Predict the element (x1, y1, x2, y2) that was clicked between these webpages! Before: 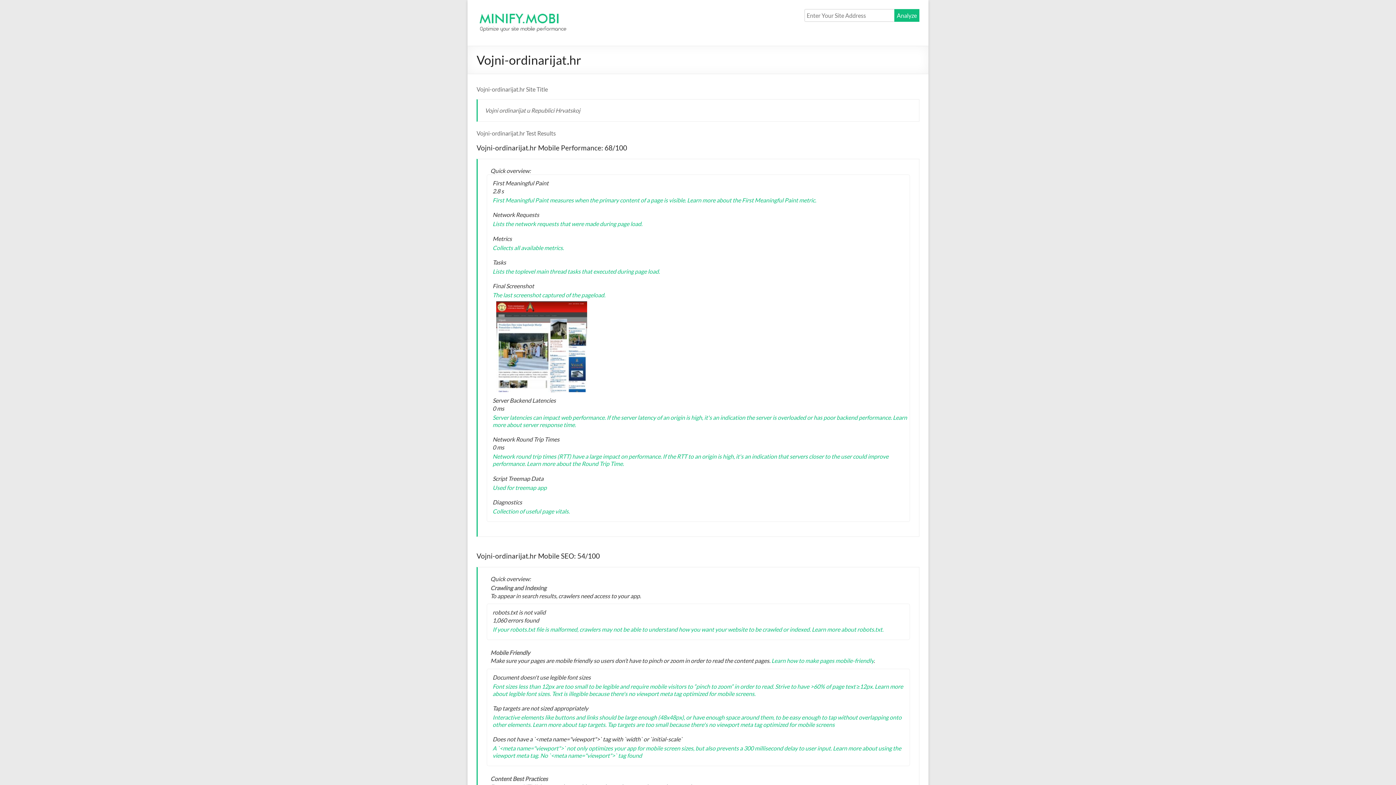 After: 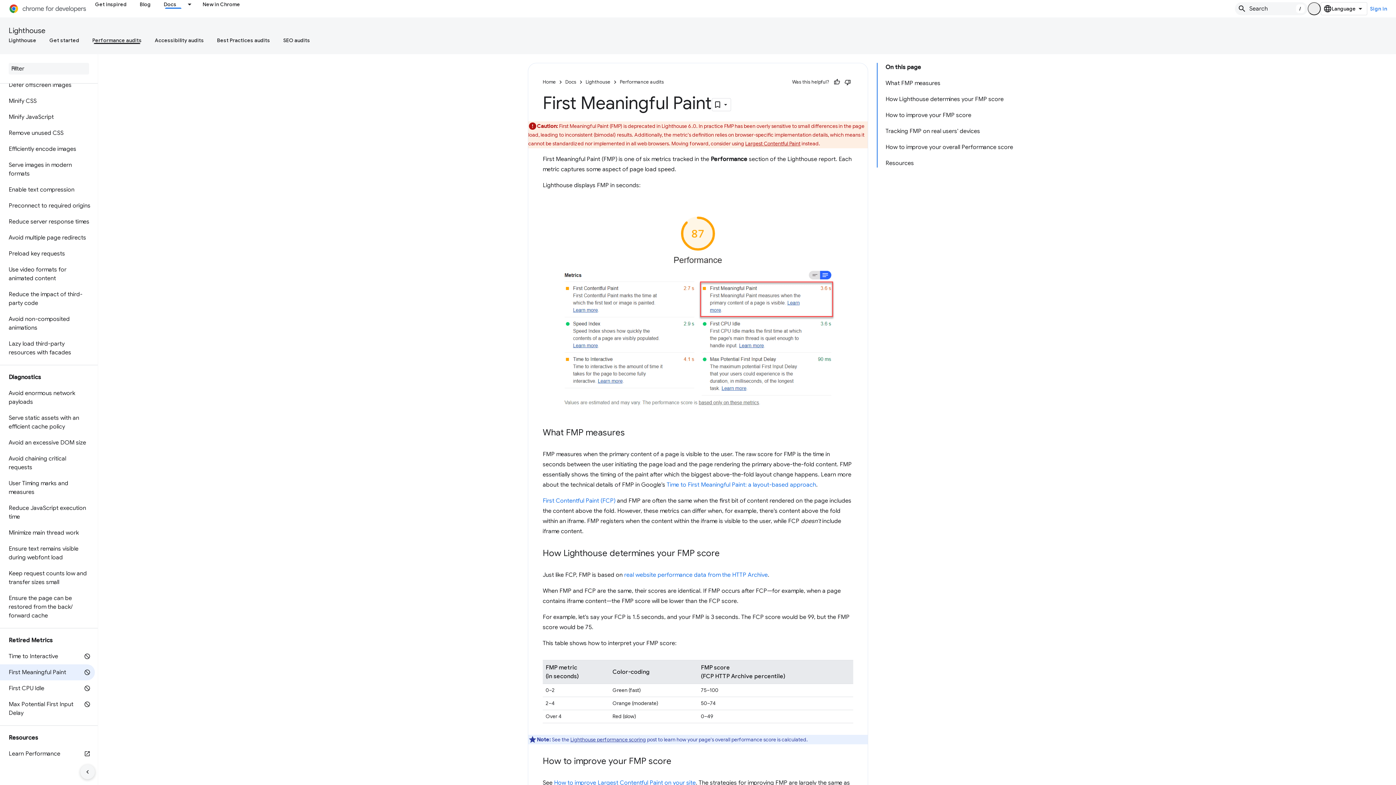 Action: label: Learn more about the First Meaningful Paint metric bbox: (687, 196, 815, 203)